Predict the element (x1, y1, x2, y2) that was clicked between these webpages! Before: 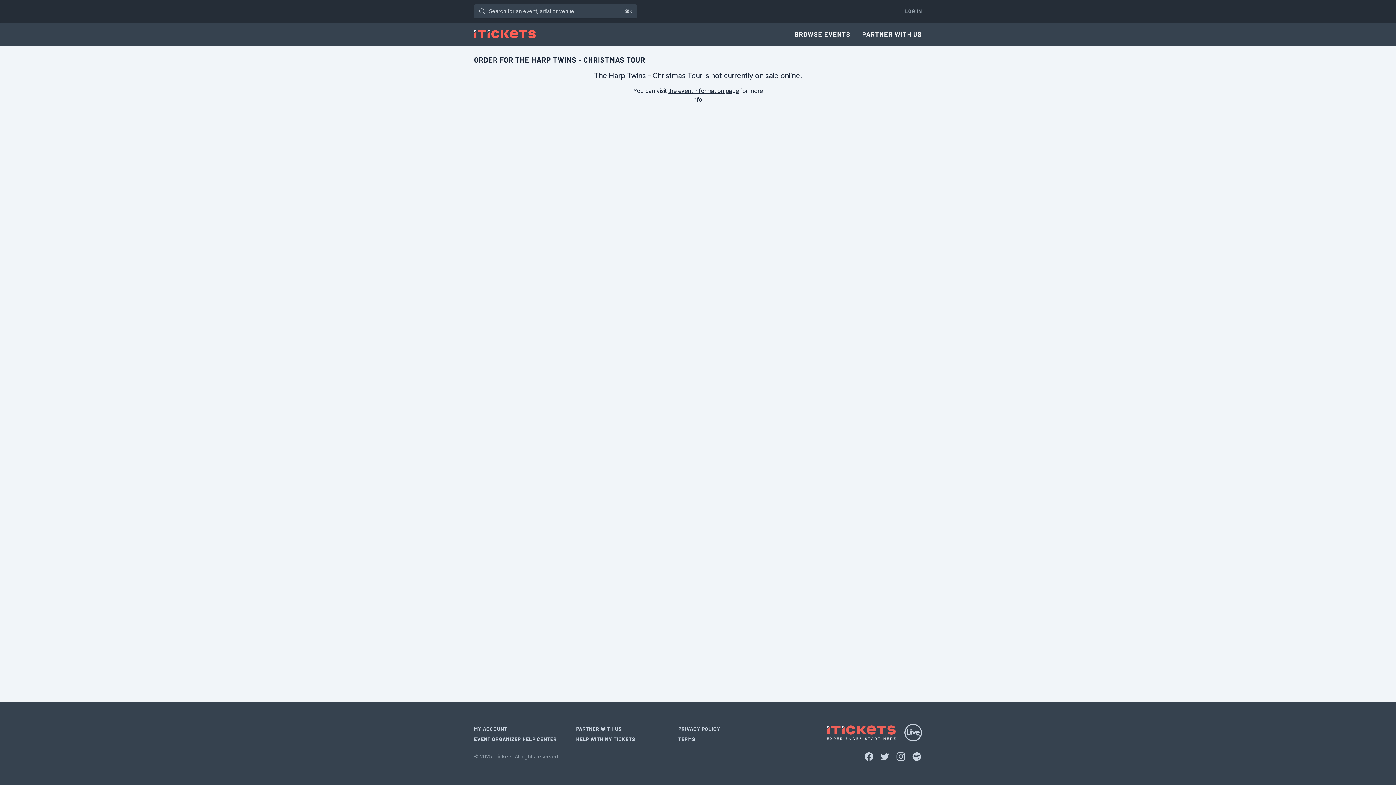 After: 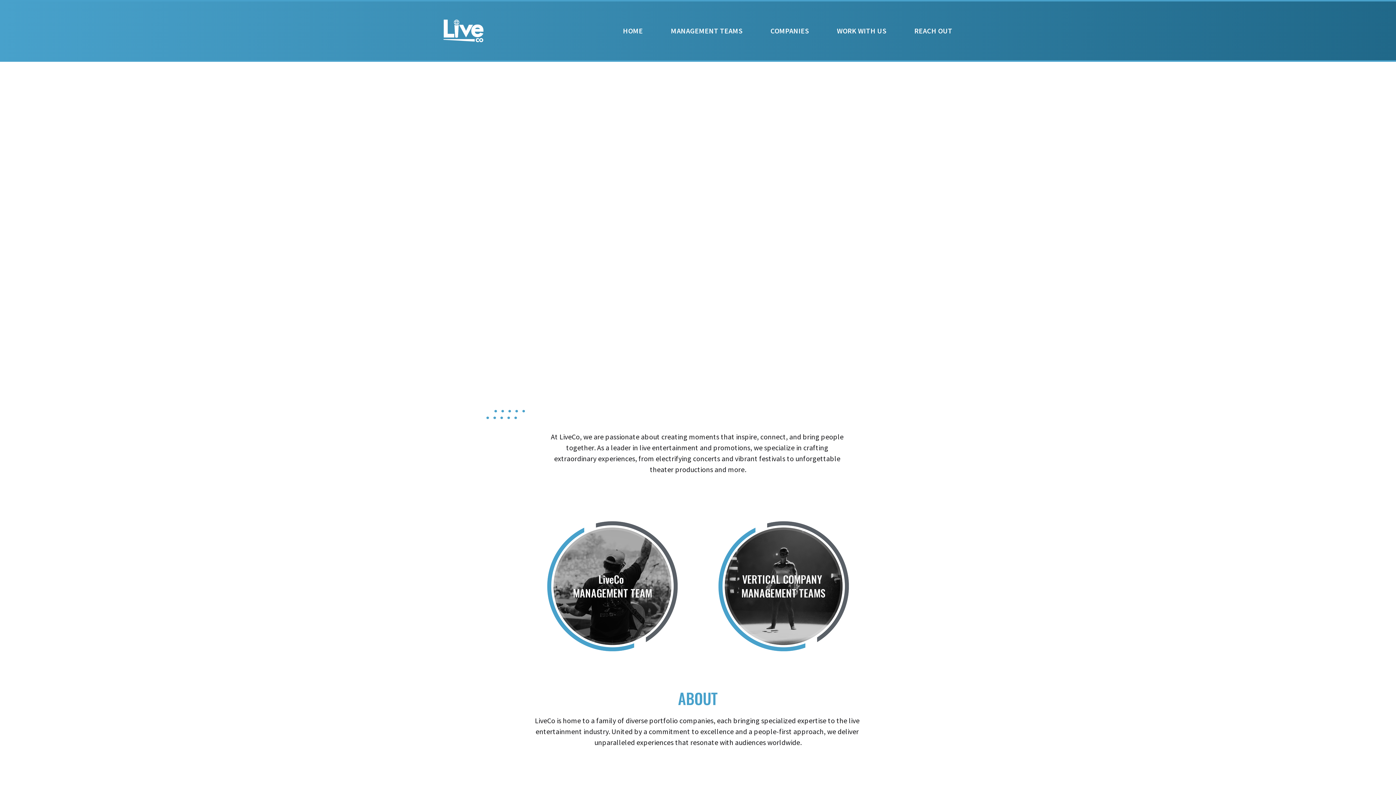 Action: bbox: (904, 724, 922, 741)